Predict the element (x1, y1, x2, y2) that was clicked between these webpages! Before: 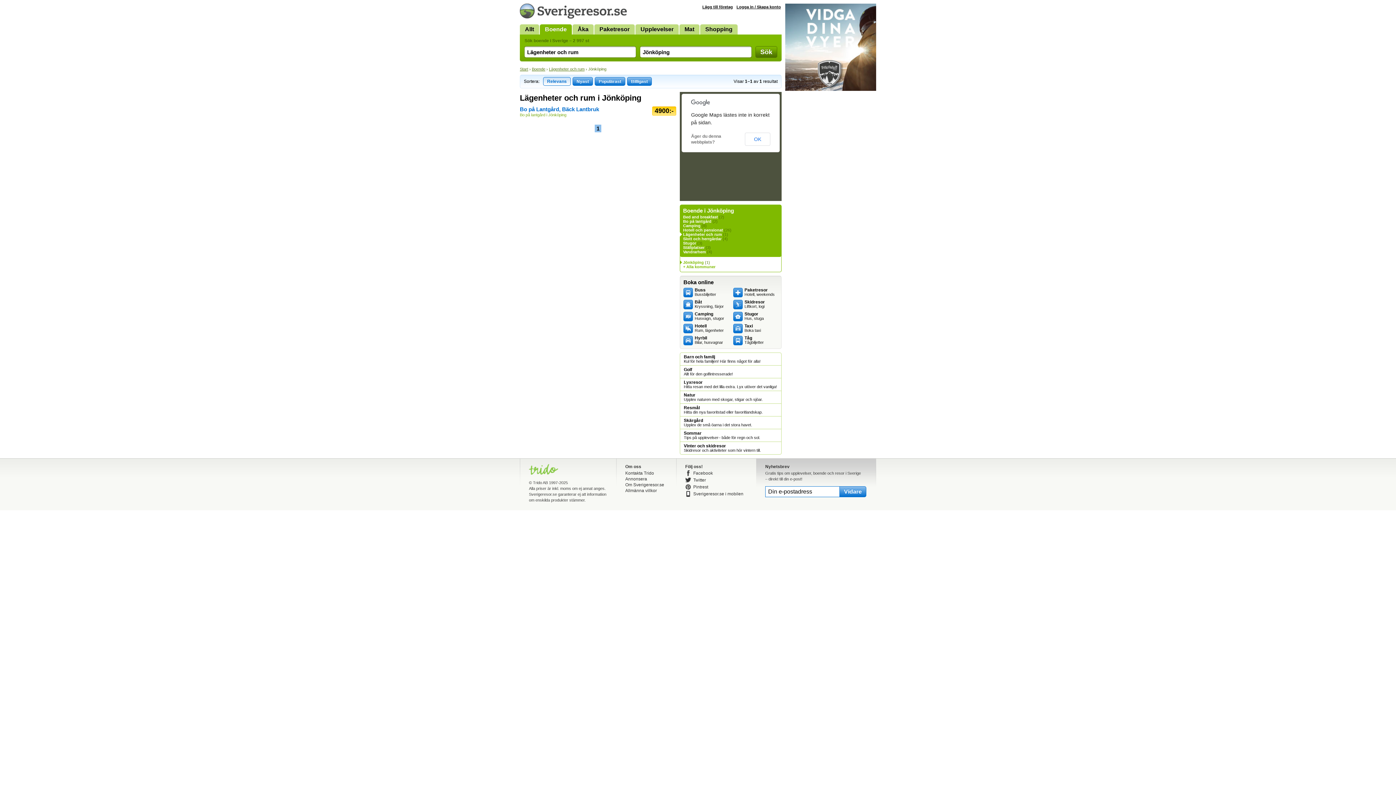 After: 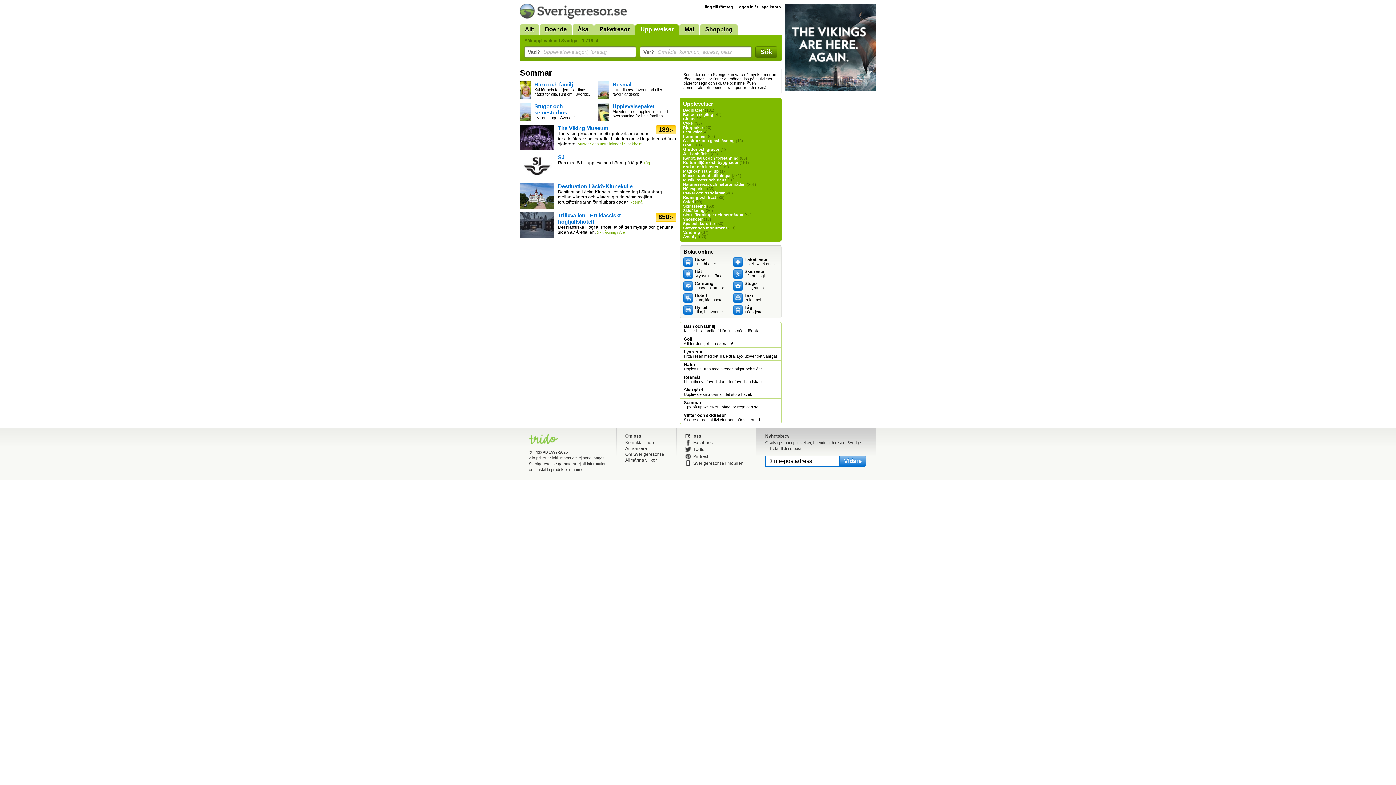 Action: bbox: (684, 431, 777, 440) label: Sommar
Tips på upplevelser– både för regn och sol.